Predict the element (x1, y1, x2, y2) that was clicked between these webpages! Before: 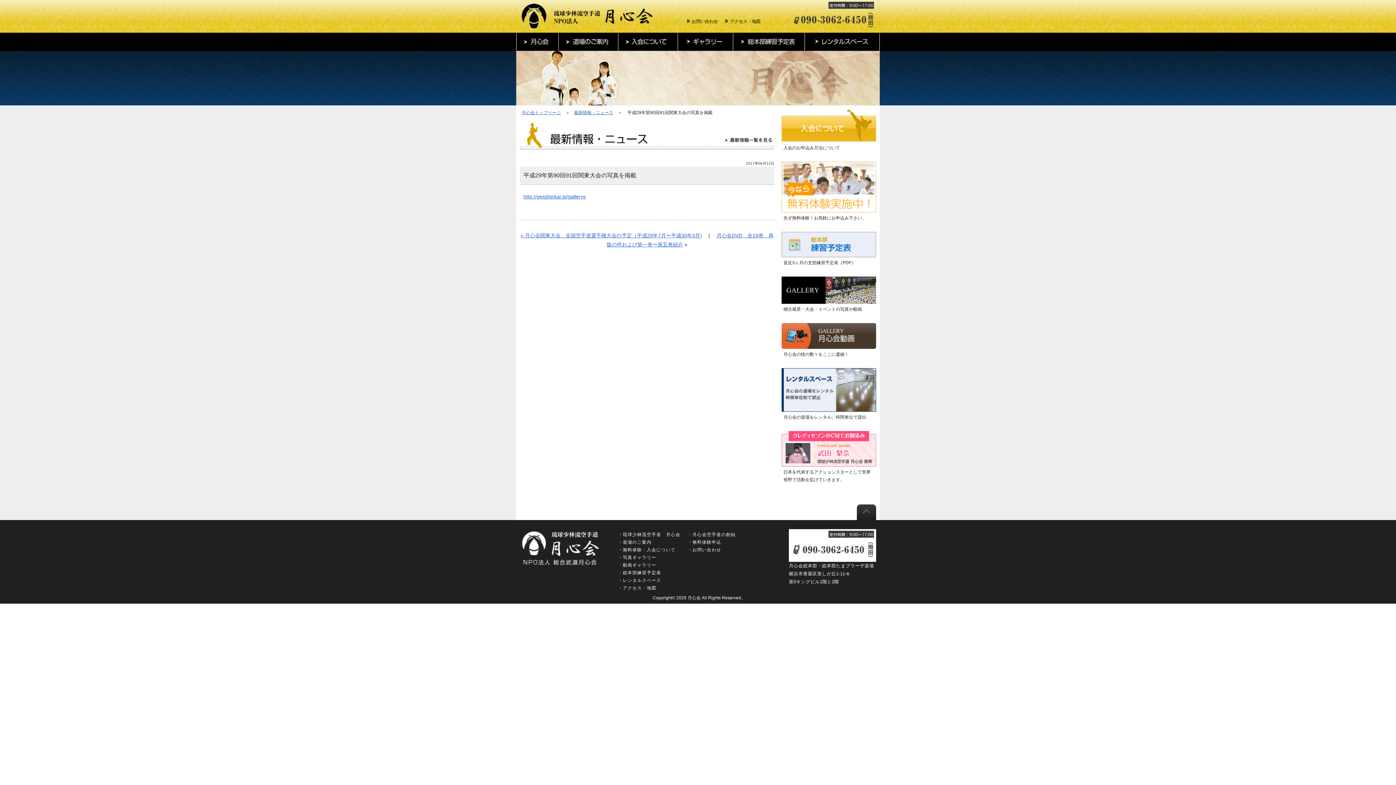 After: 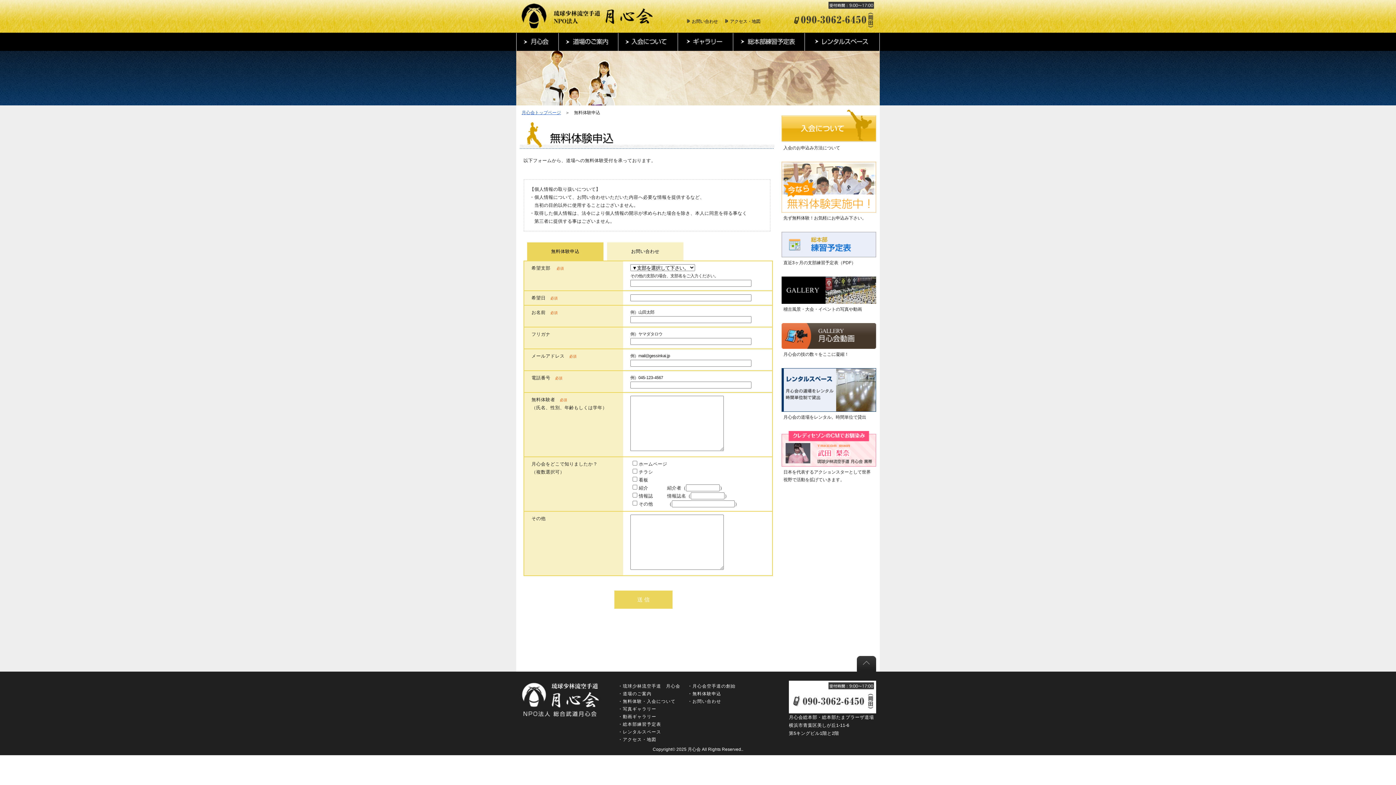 Action: bbox: (781, 206, 876, 211)